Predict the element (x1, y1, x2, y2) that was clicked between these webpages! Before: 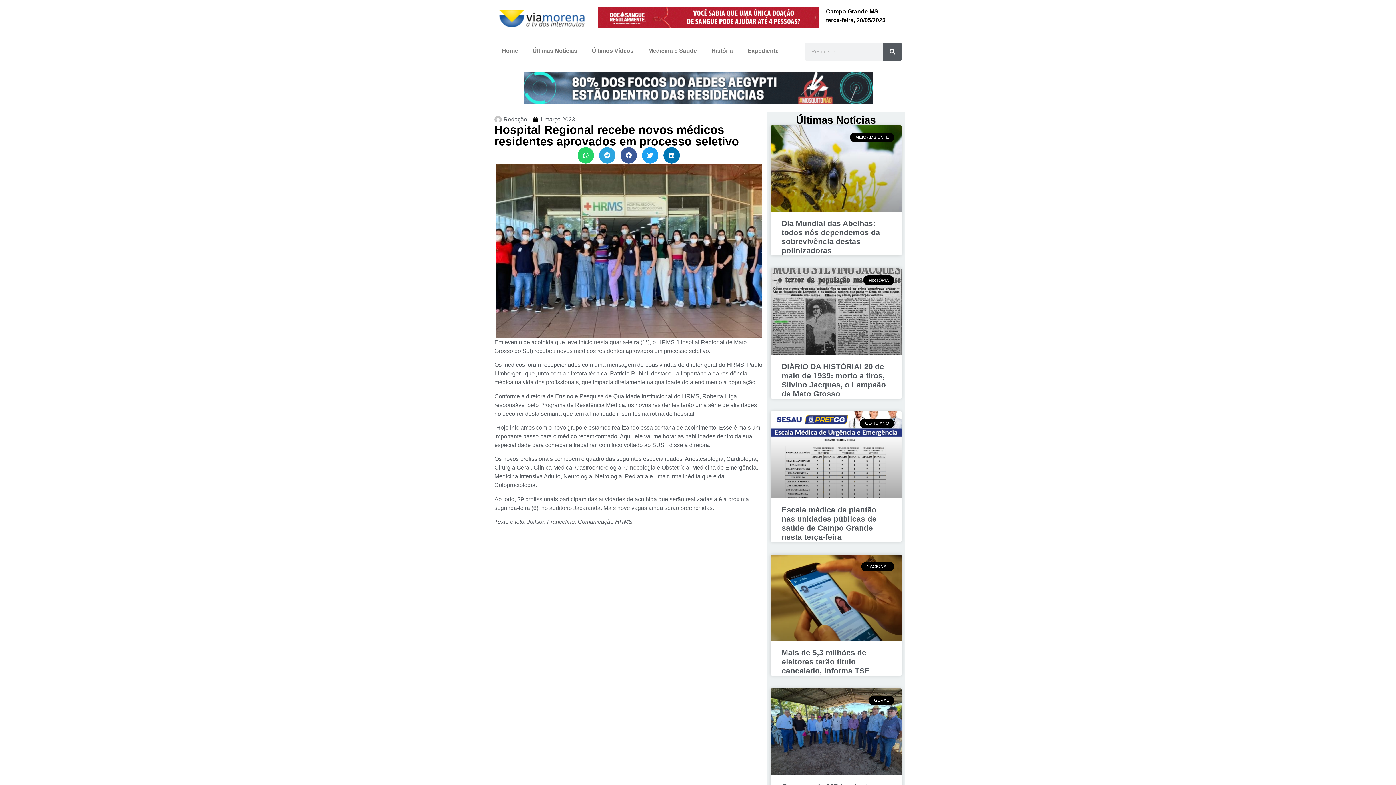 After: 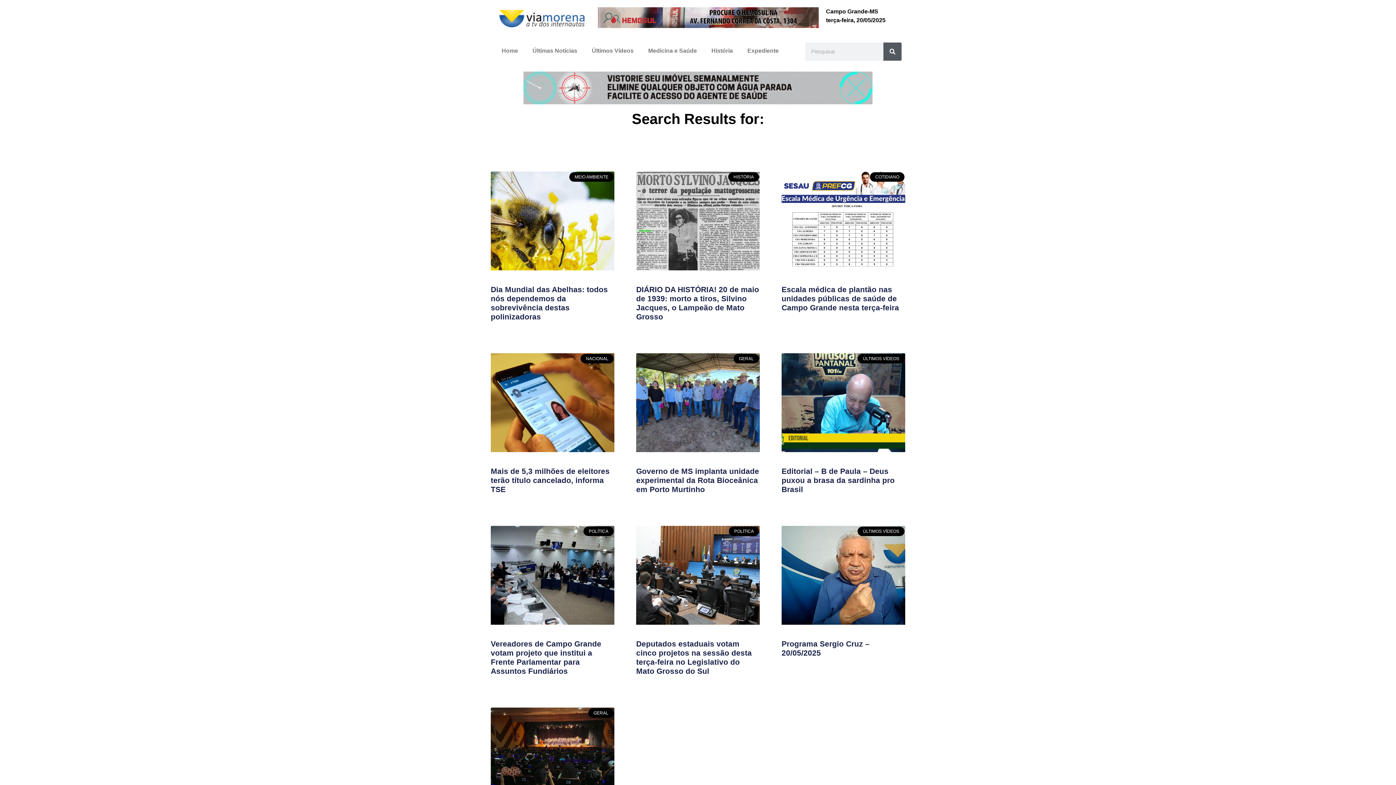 Action: bbox: (883, 42, 901, 60) label: Search